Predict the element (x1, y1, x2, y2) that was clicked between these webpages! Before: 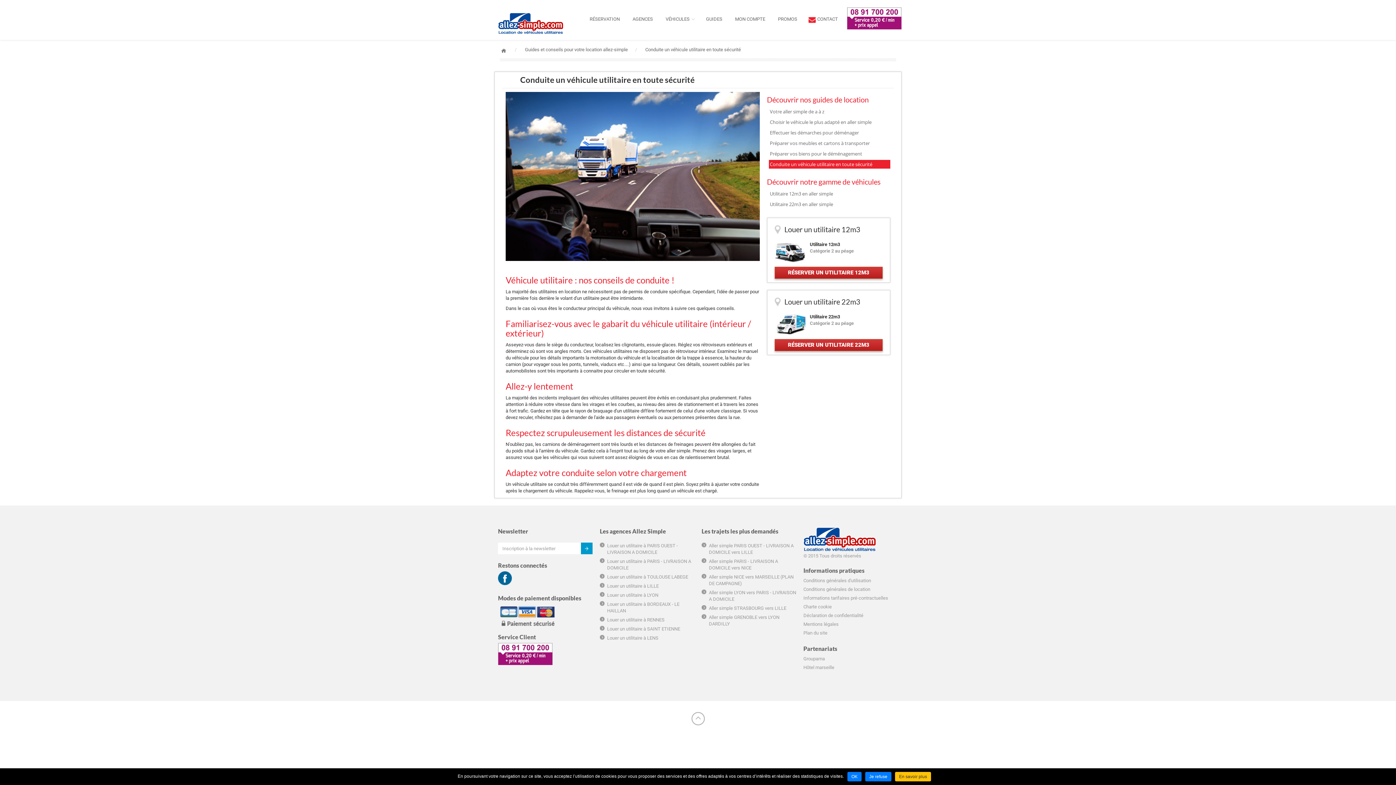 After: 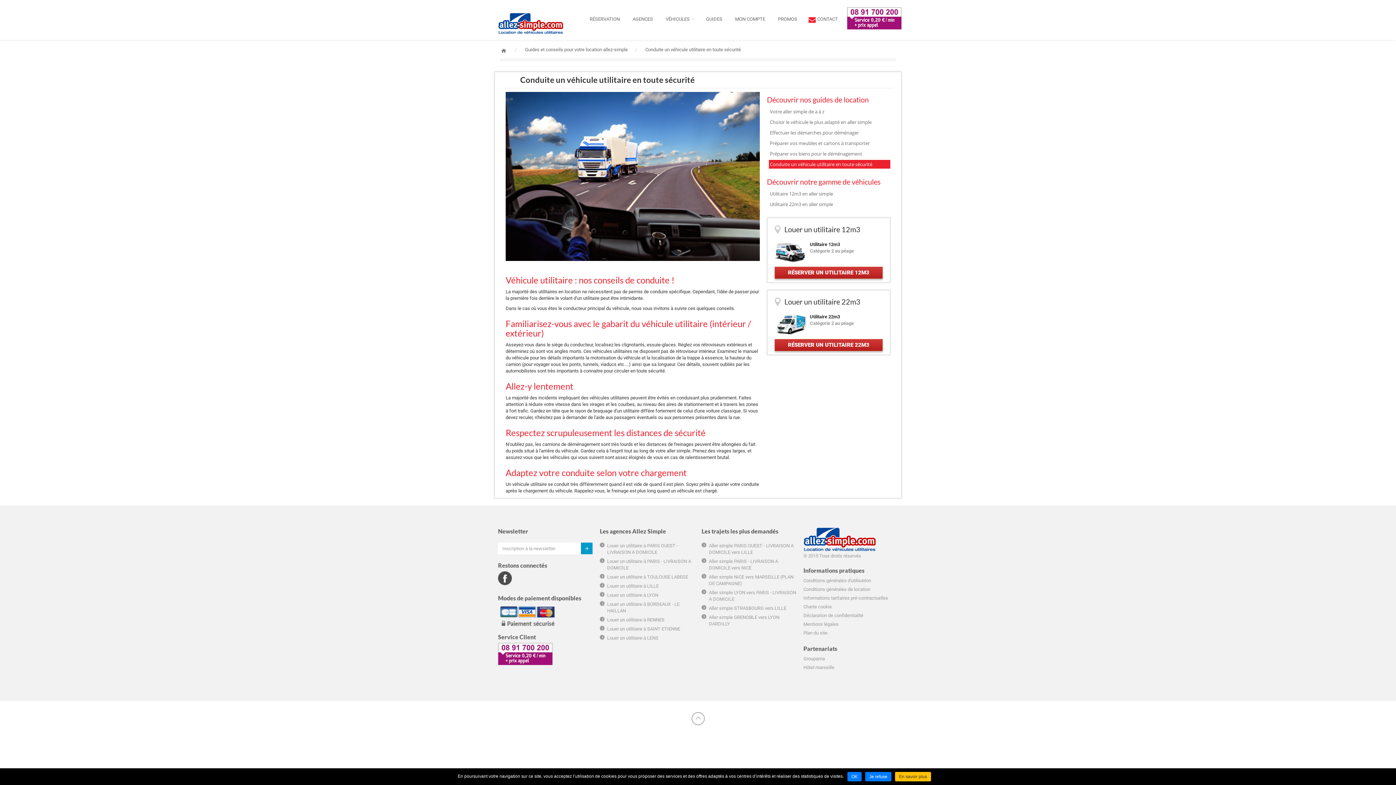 Action: bbox: (498, 571, 512, 585)